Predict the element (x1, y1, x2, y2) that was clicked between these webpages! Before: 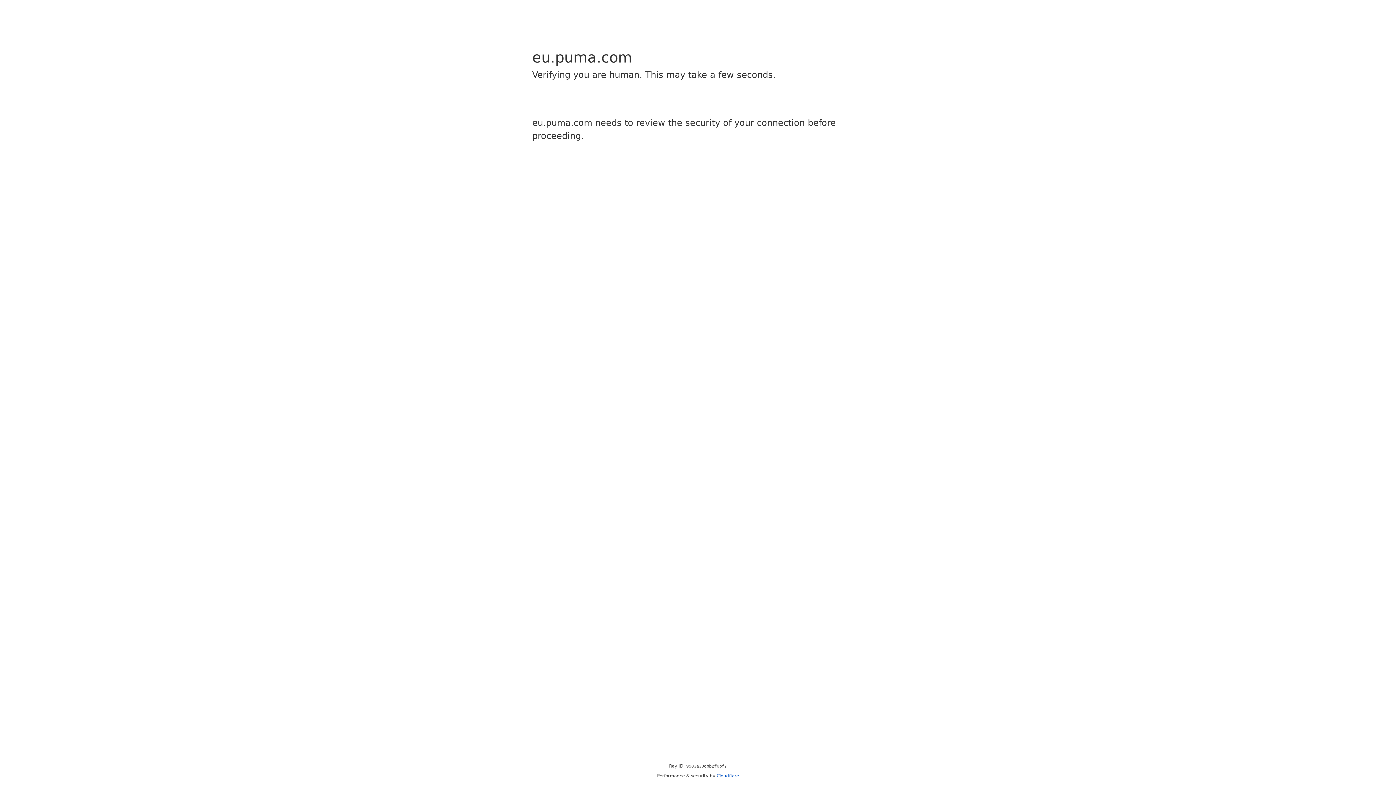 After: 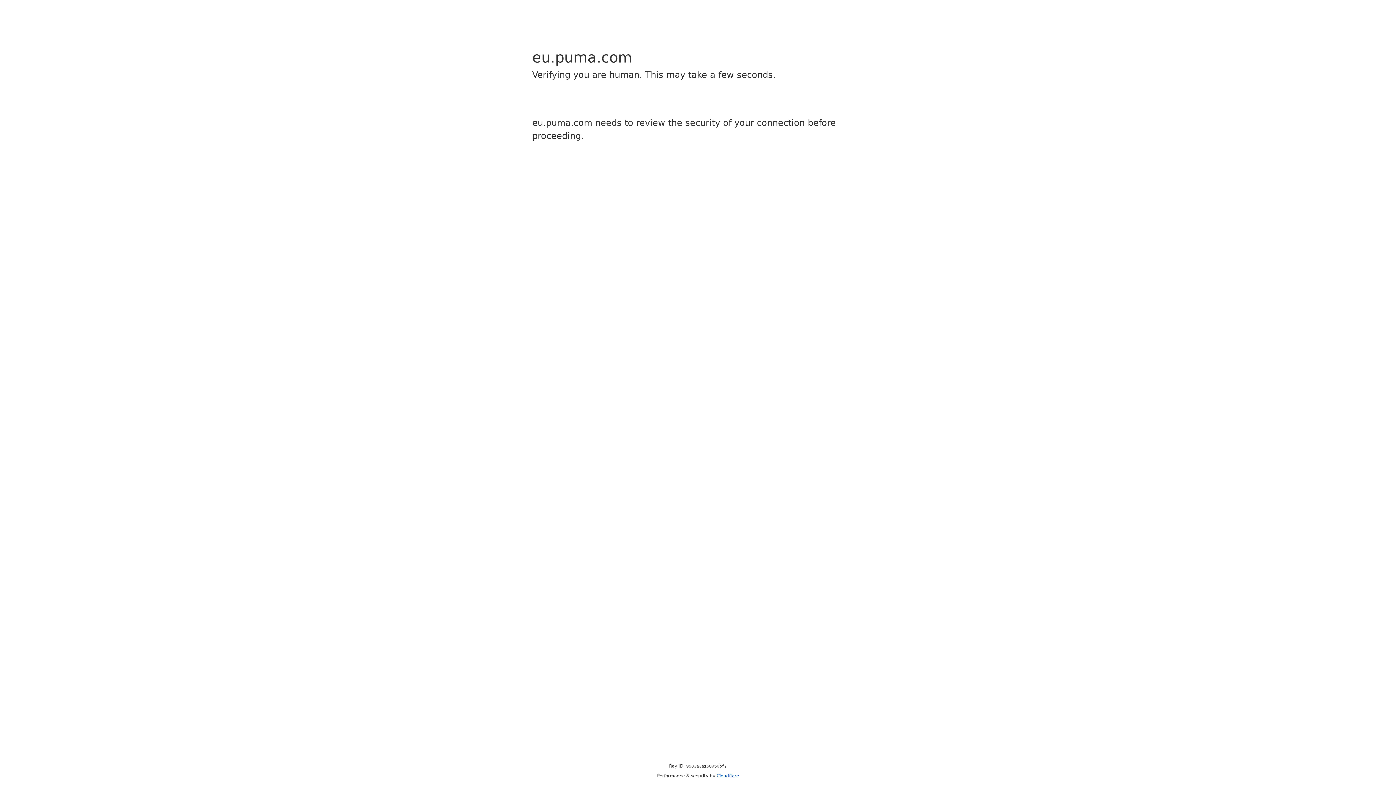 Action: label: Cloudflare bbox: (716, 773, 739, 778)